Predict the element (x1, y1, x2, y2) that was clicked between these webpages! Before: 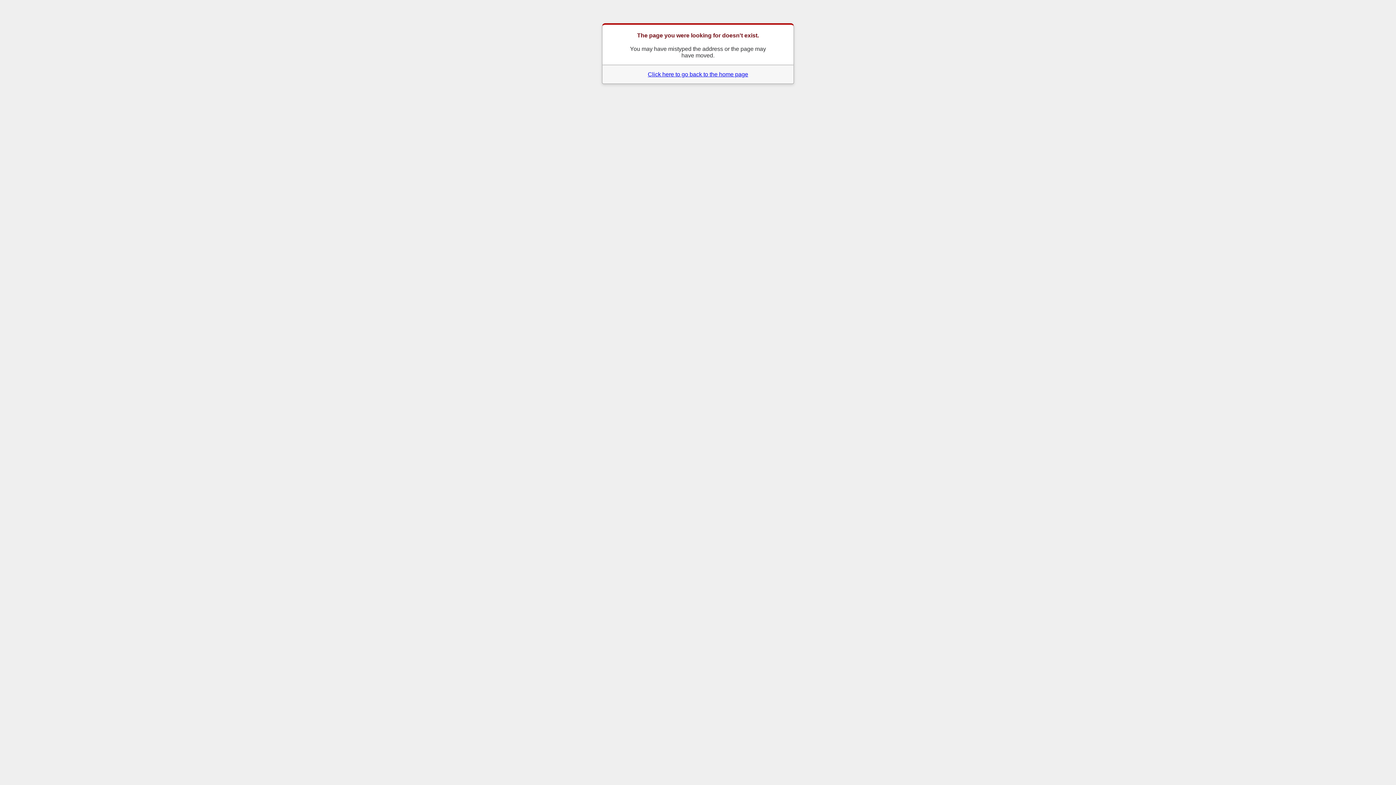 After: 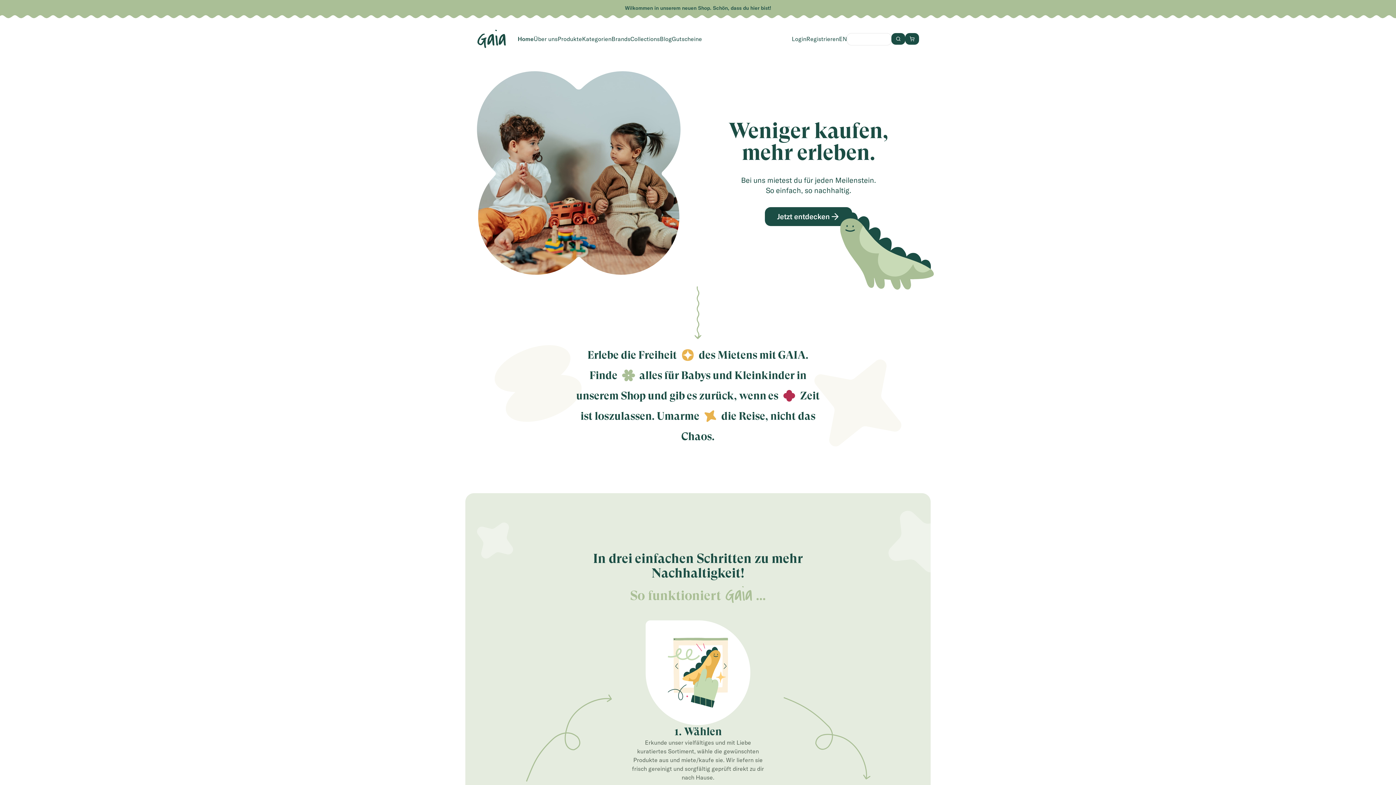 Action: bbox: (648, 71, 748, 77) label: Click here to go back to the home page